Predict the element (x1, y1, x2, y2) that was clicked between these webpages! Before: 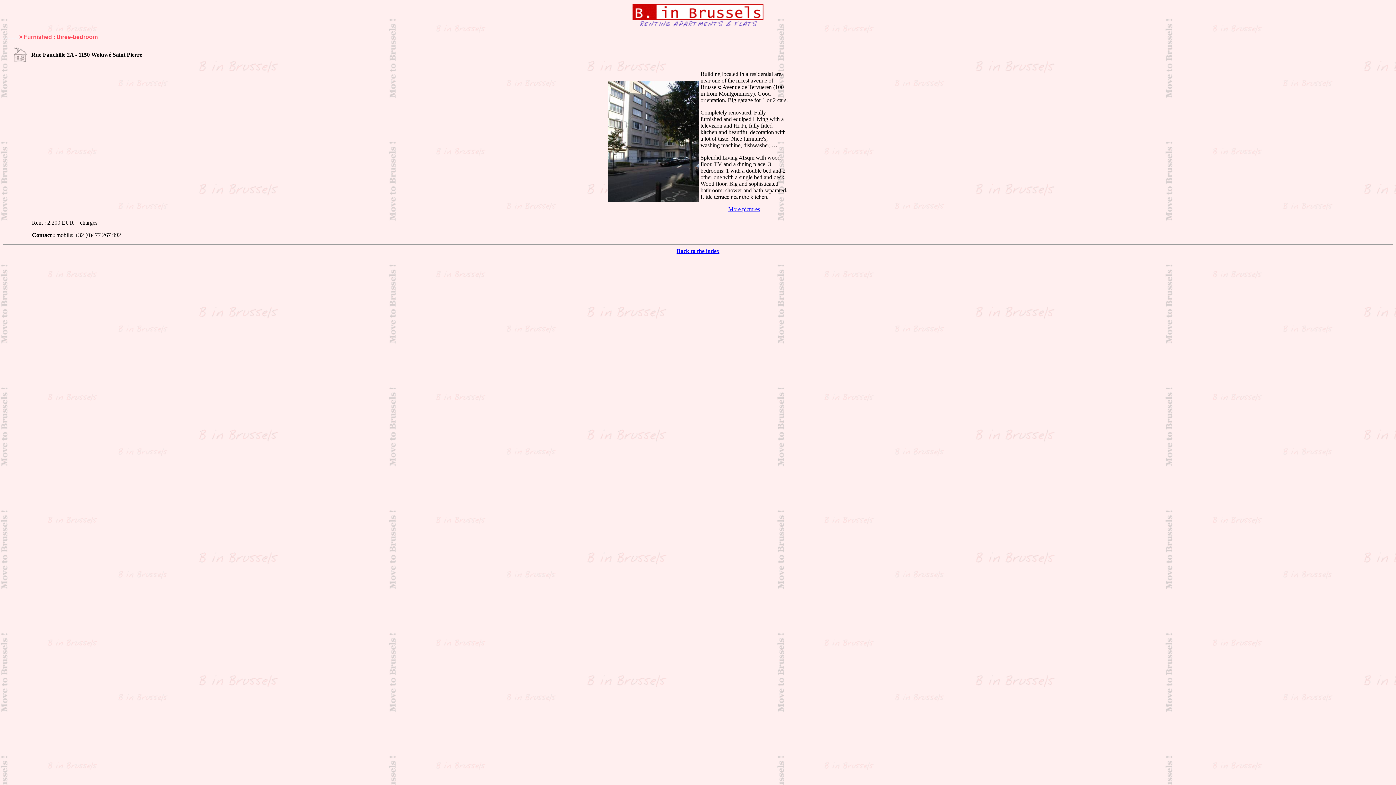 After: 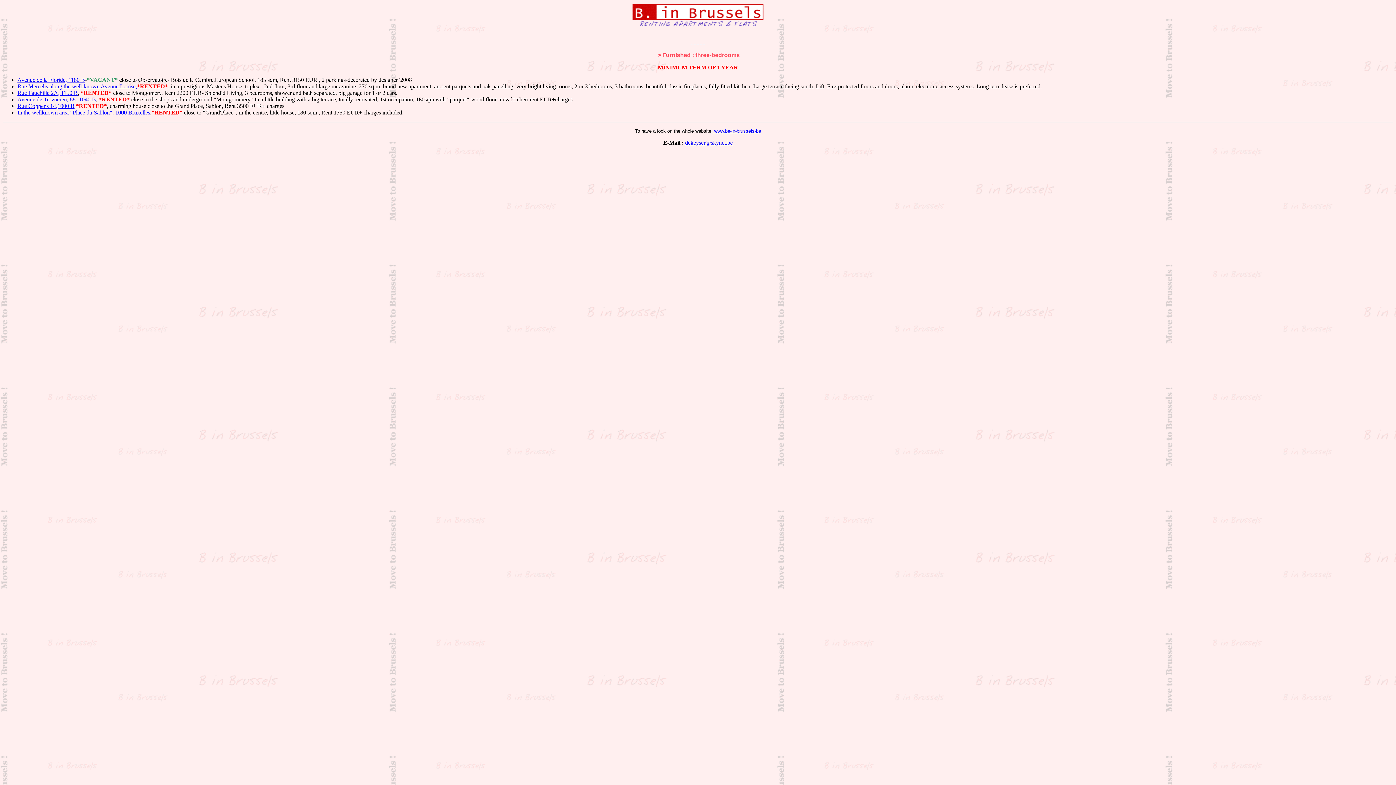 Action: label: Back to the index bbox: (676, 248, 719, 254)